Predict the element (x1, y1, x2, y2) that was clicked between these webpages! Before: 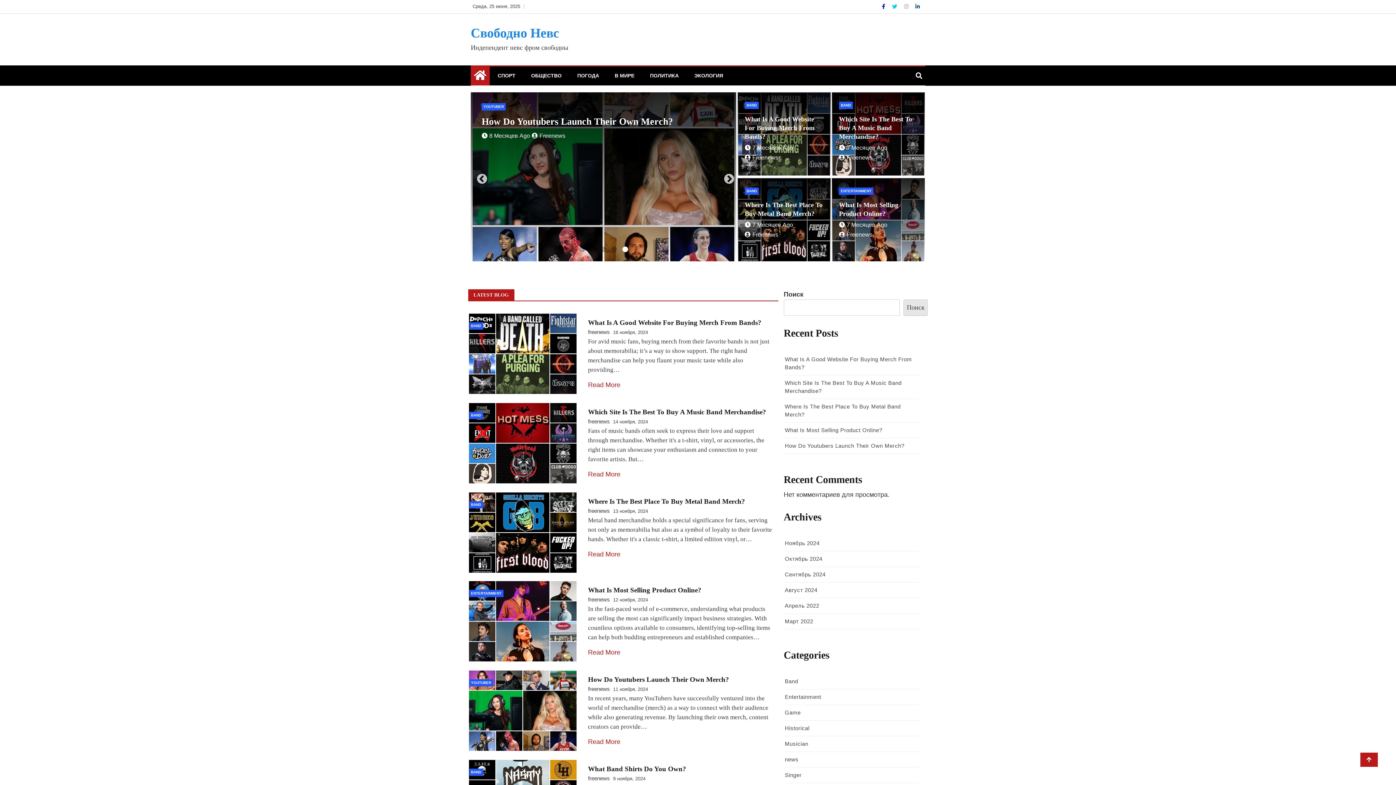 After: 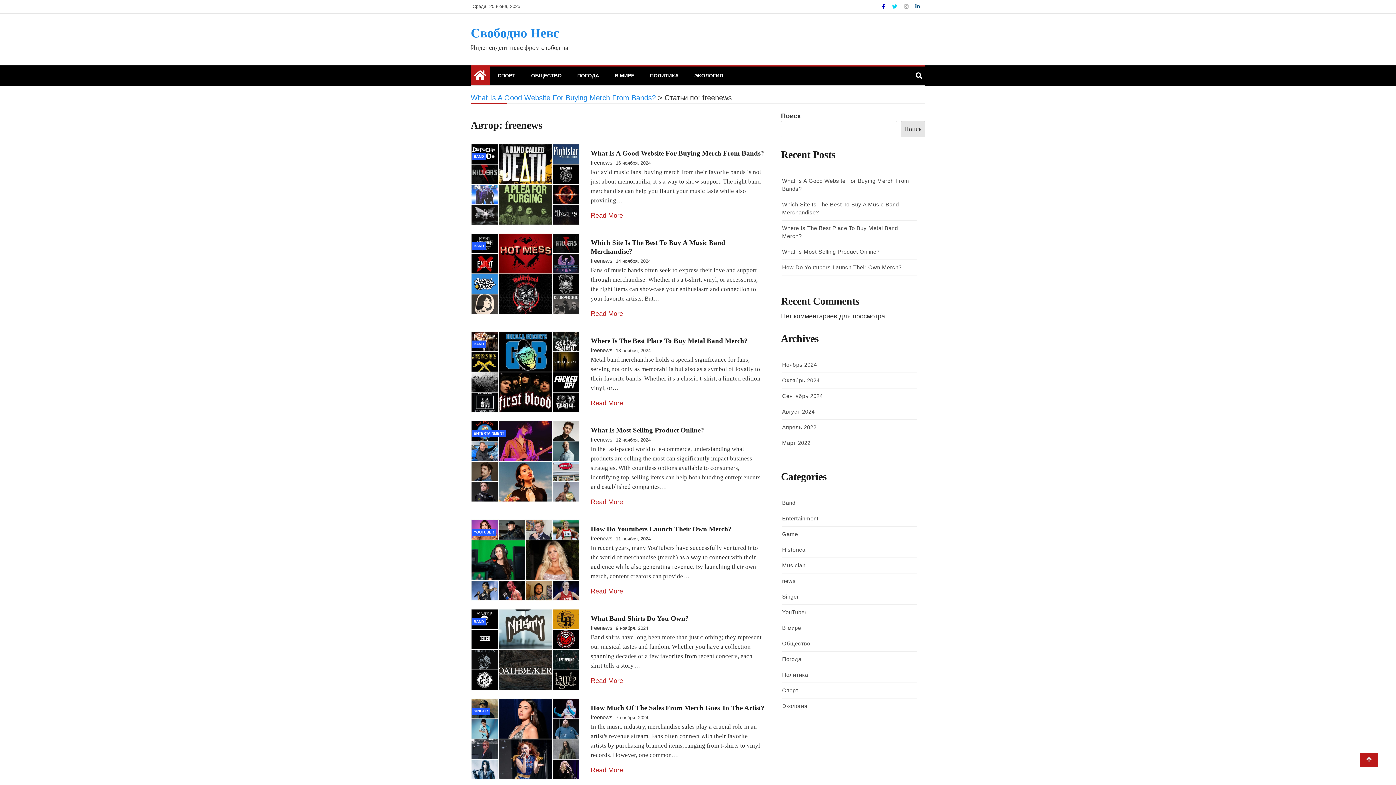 Action: label: Freenews bbox: (744, 231, 778, 237)